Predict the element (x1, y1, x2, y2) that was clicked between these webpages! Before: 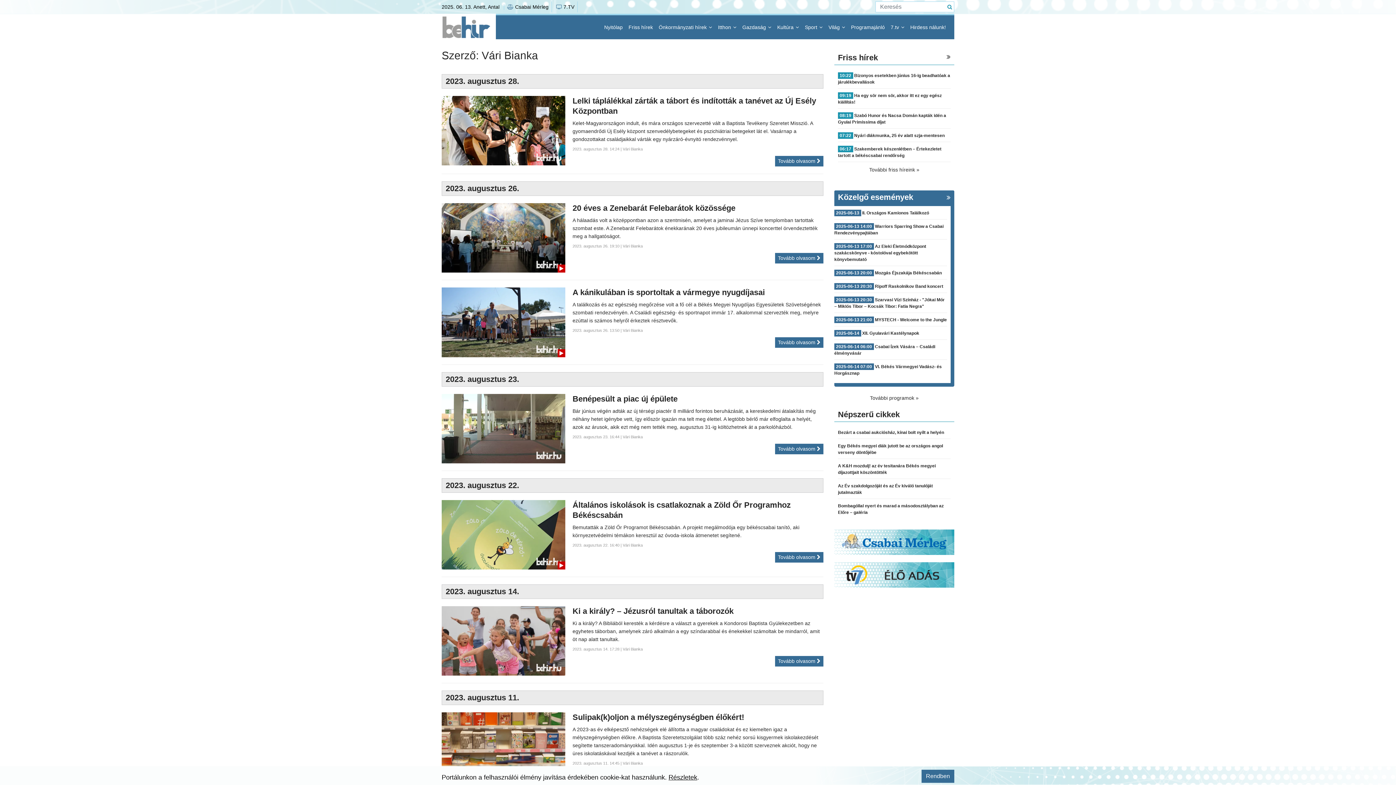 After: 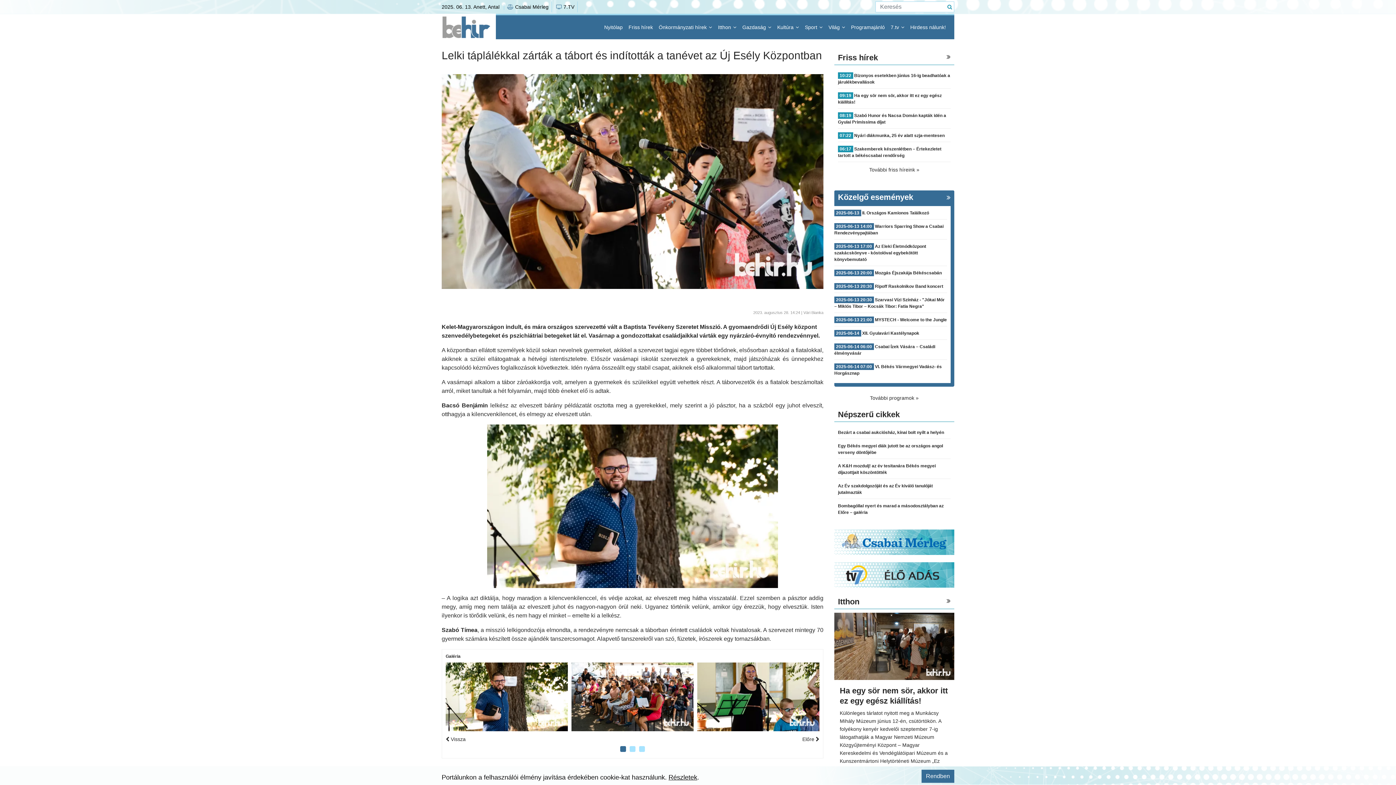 Action: bbox: (572, 96, 823, 116) label: Lelki táplálékkal zárták a tábort és indították a tanévet az Új Esély Központban